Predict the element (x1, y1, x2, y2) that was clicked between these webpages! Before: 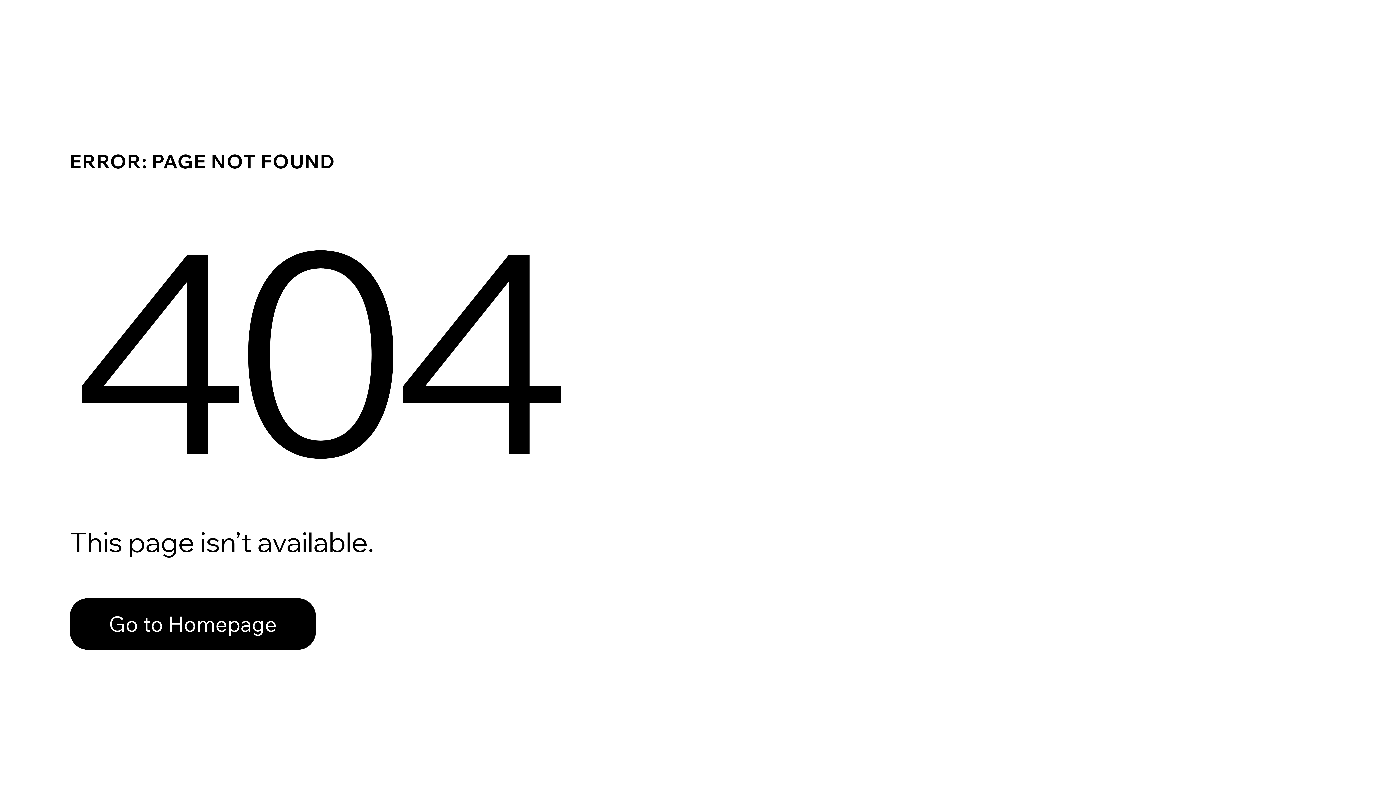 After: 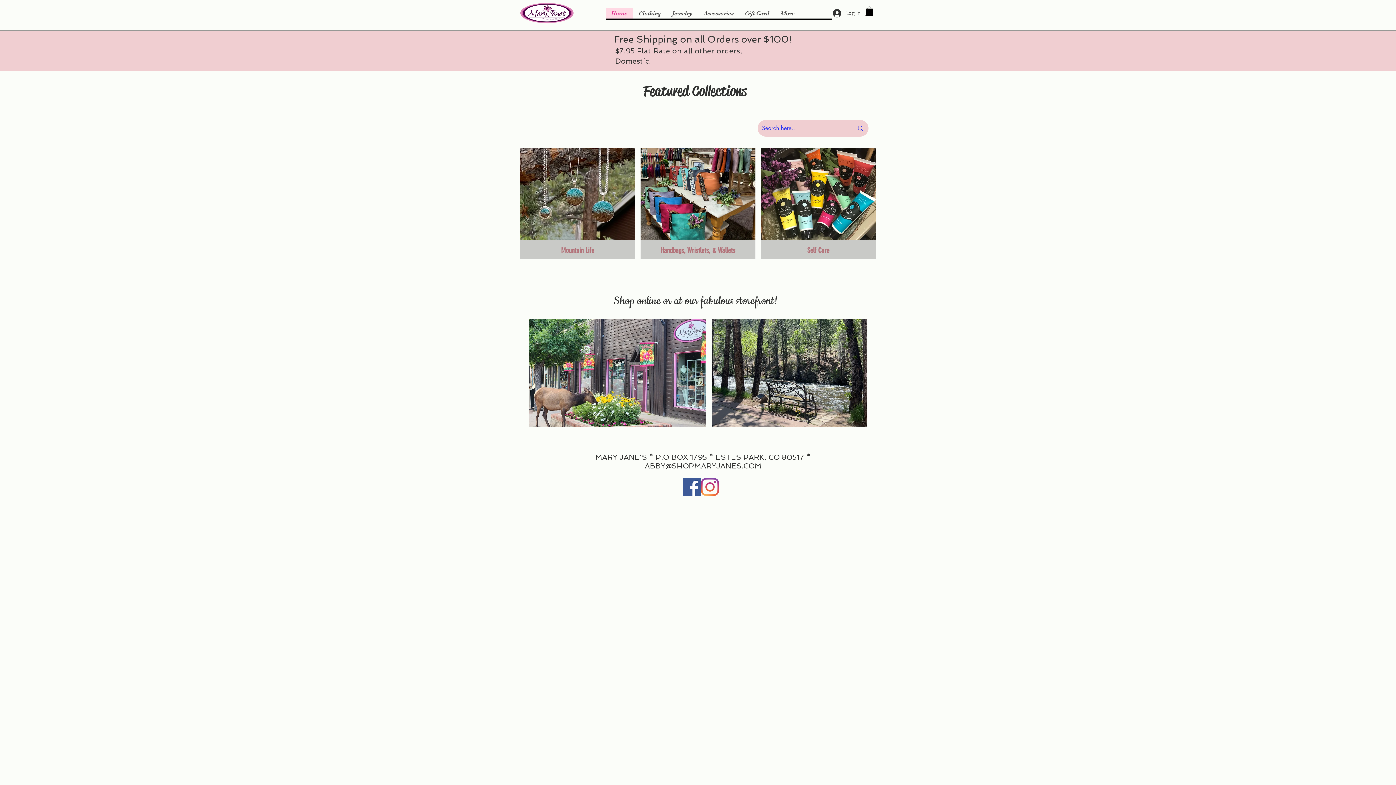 Action: bbox: (69, 582, 768, 659) label: Go to Homepage